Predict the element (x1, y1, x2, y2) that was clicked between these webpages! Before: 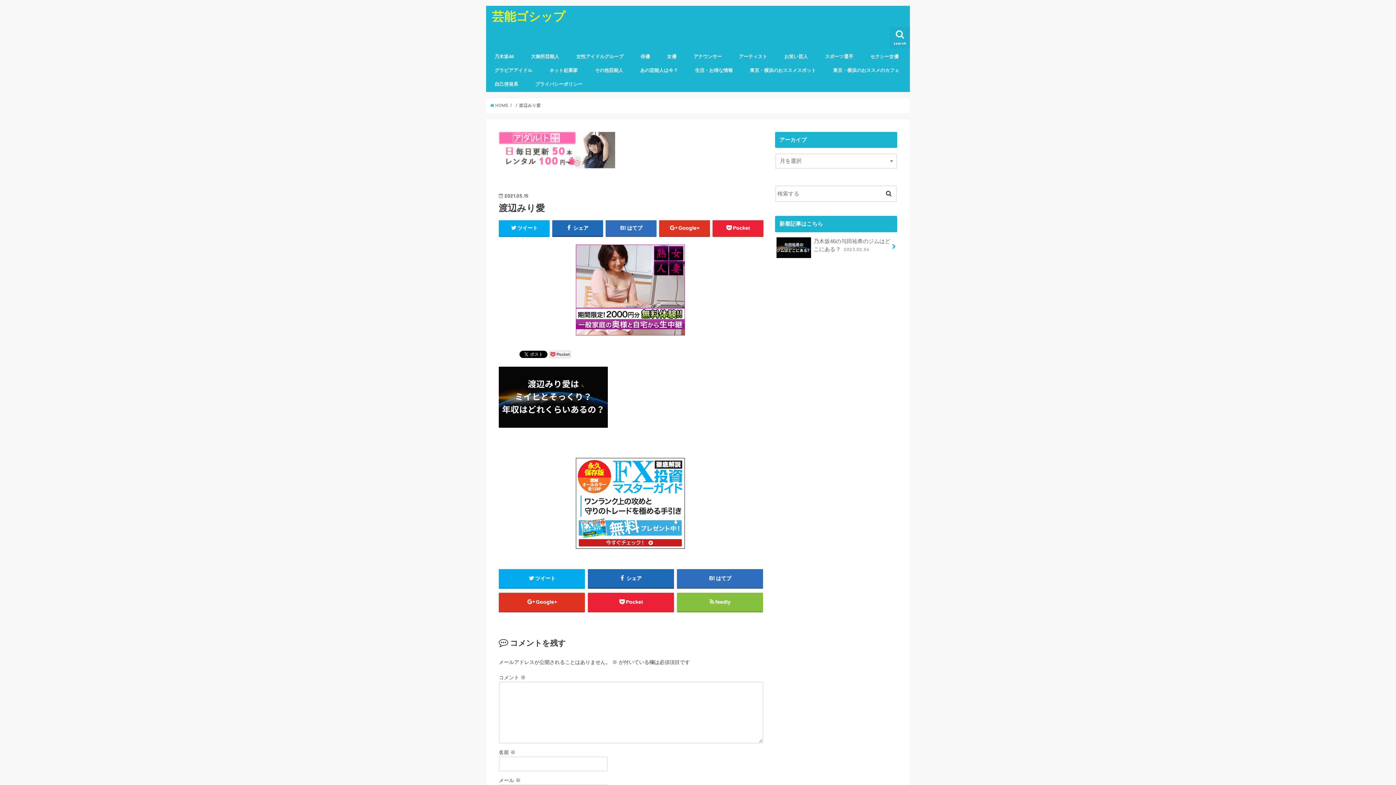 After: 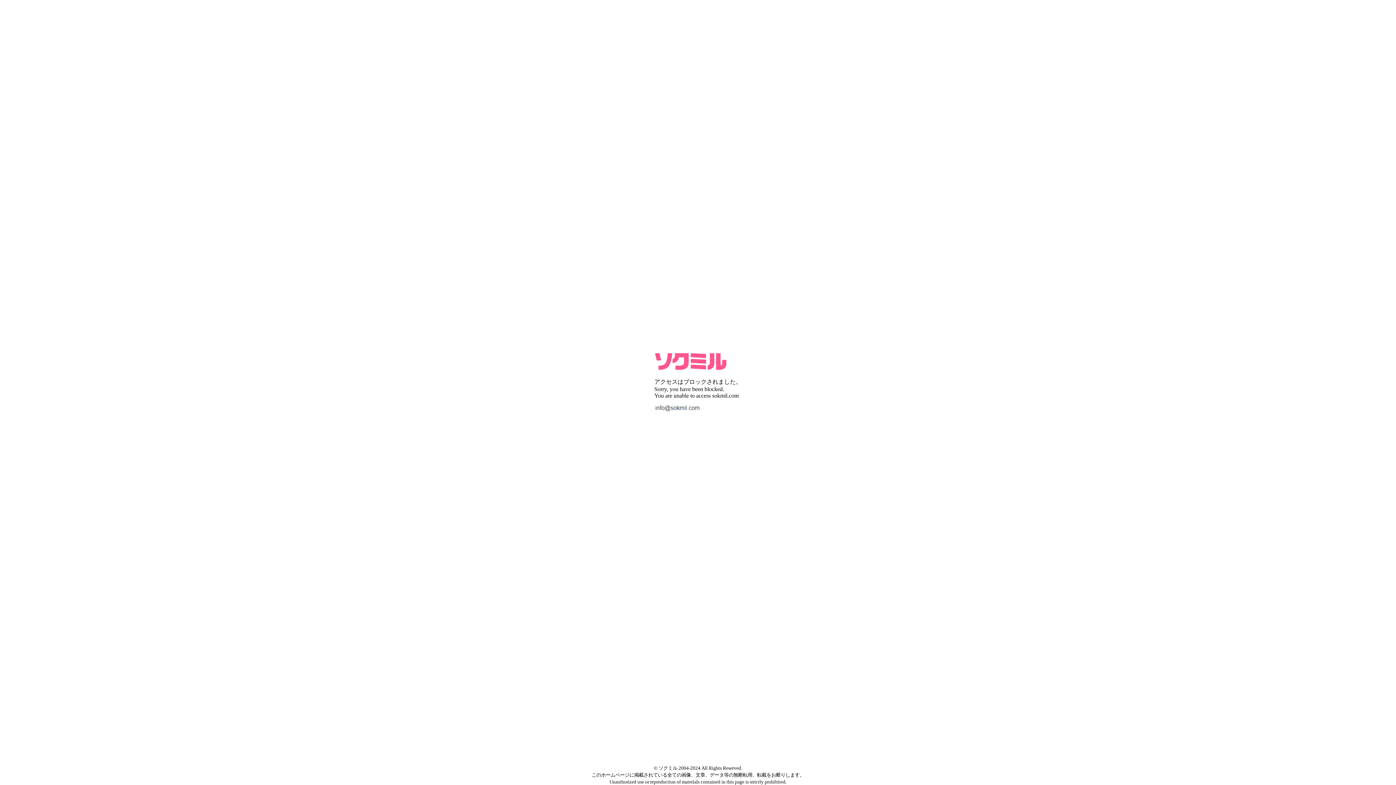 Action: bbox: (498, 165, 615, 172)